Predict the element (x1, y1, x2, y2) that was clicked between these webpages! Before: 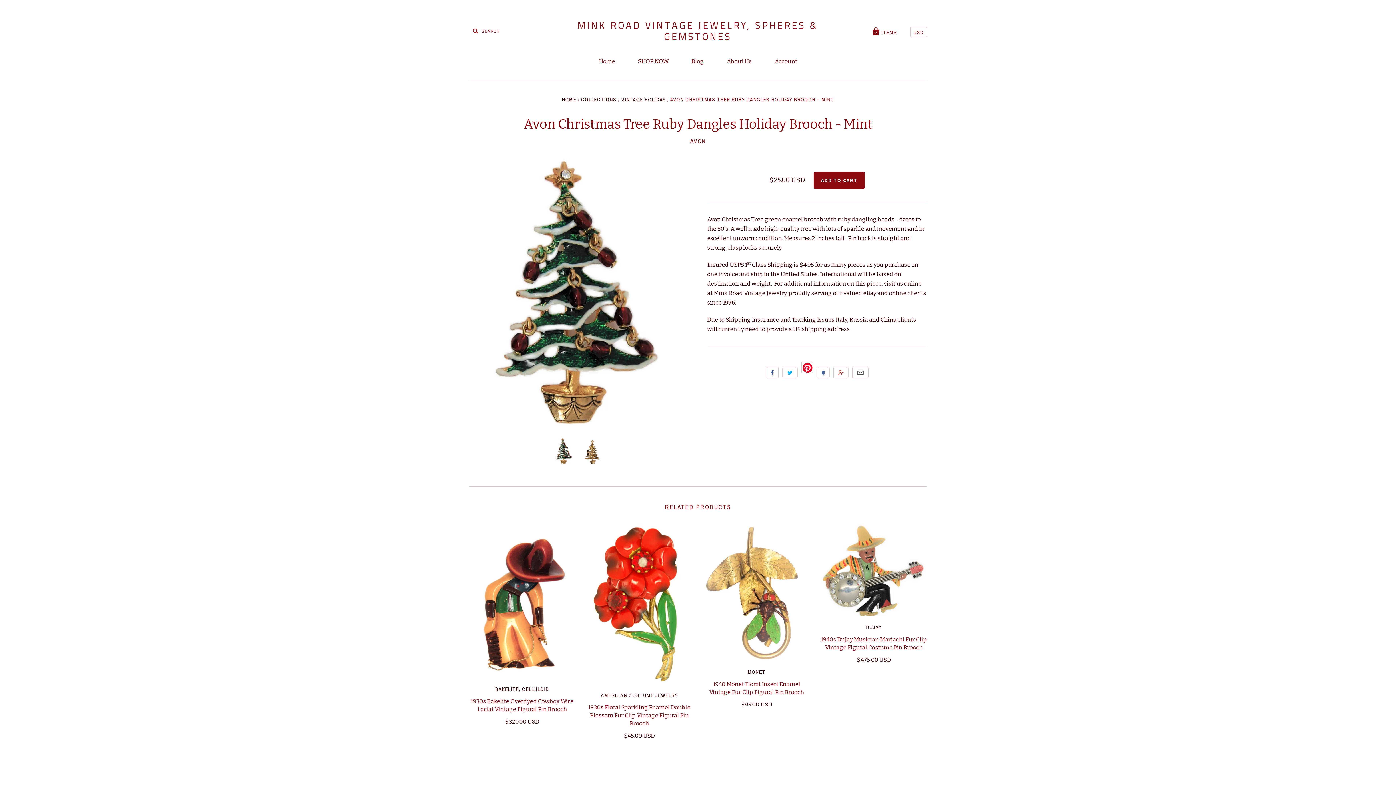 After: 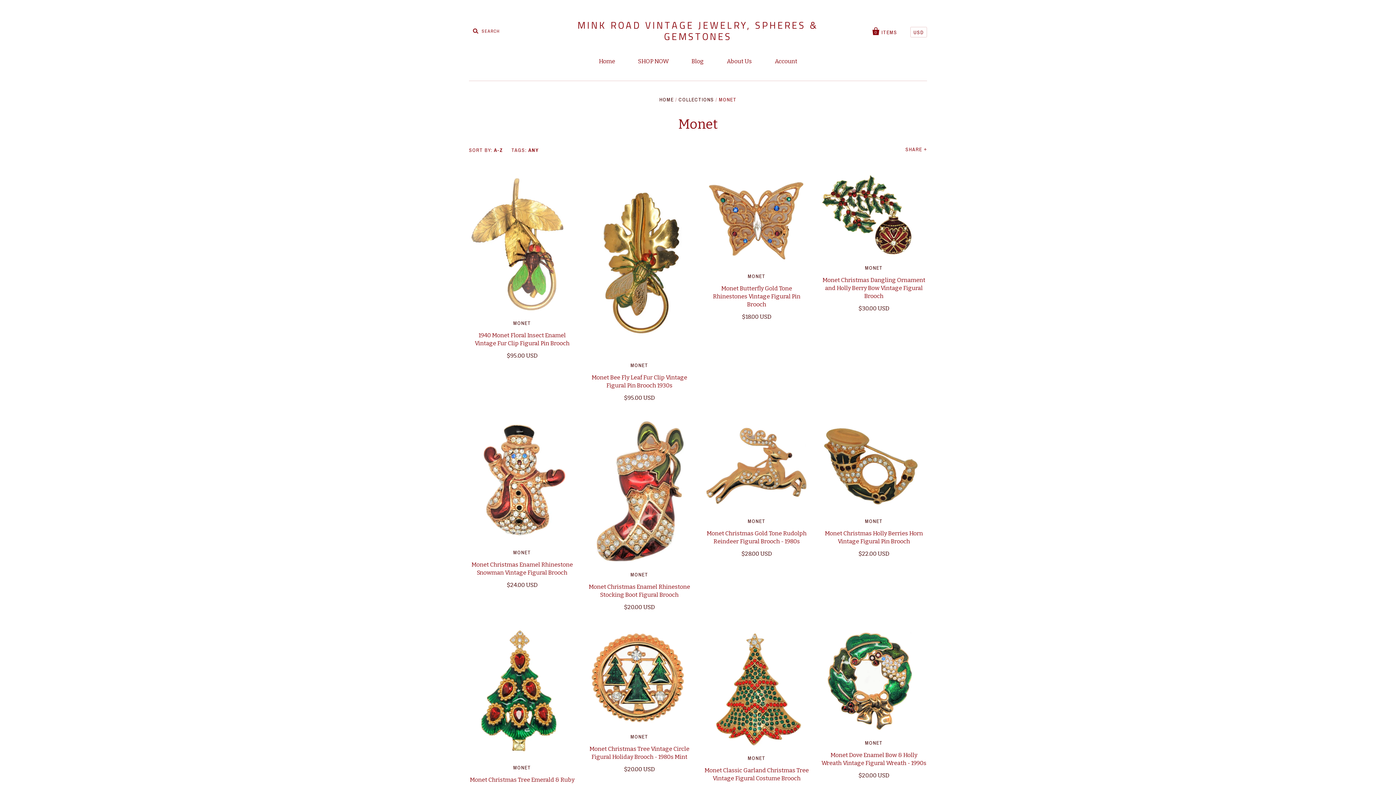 Action: label: MONET bbox: (747, 668, 765, 675)